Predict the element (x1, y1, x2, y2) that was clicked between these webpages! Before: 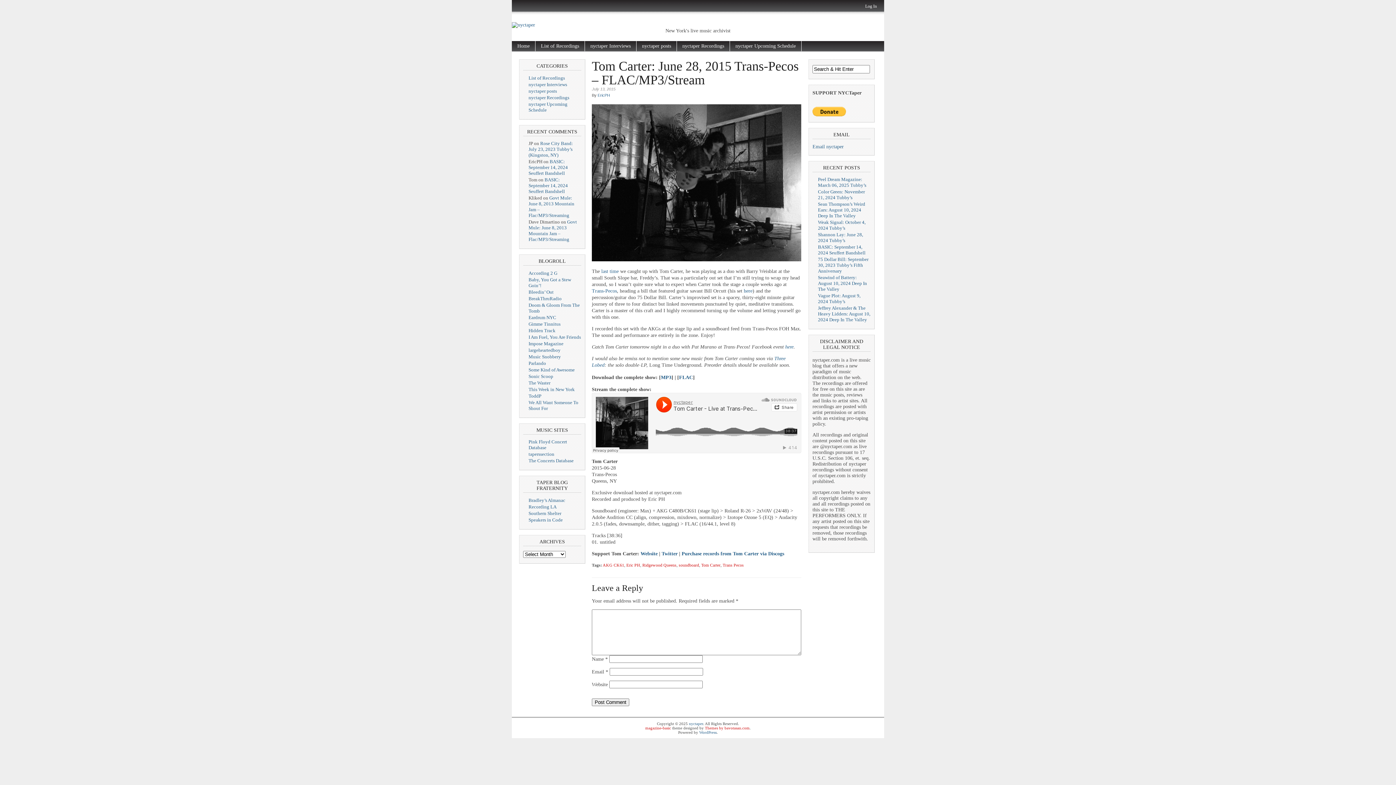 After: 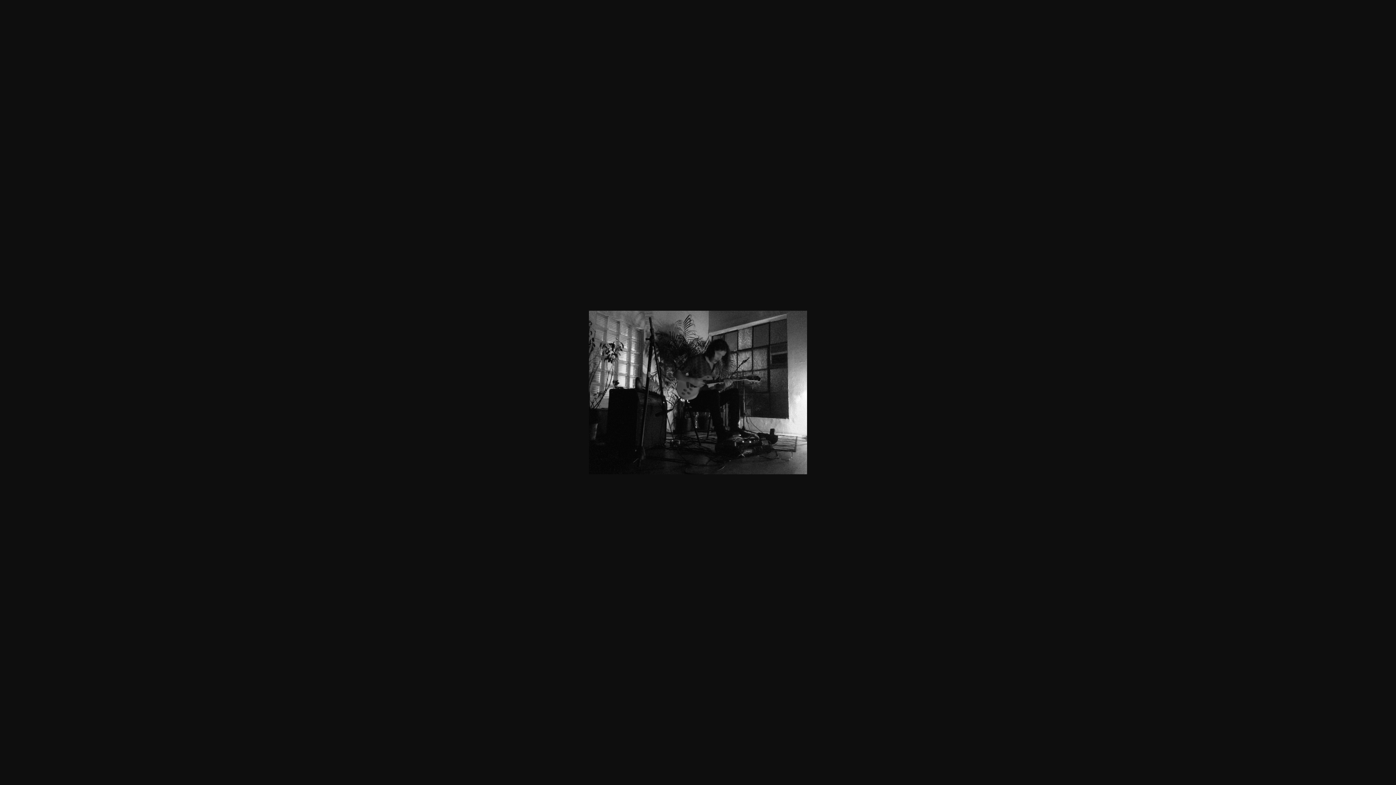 Action: bbox: (592, 258, 801, 264)